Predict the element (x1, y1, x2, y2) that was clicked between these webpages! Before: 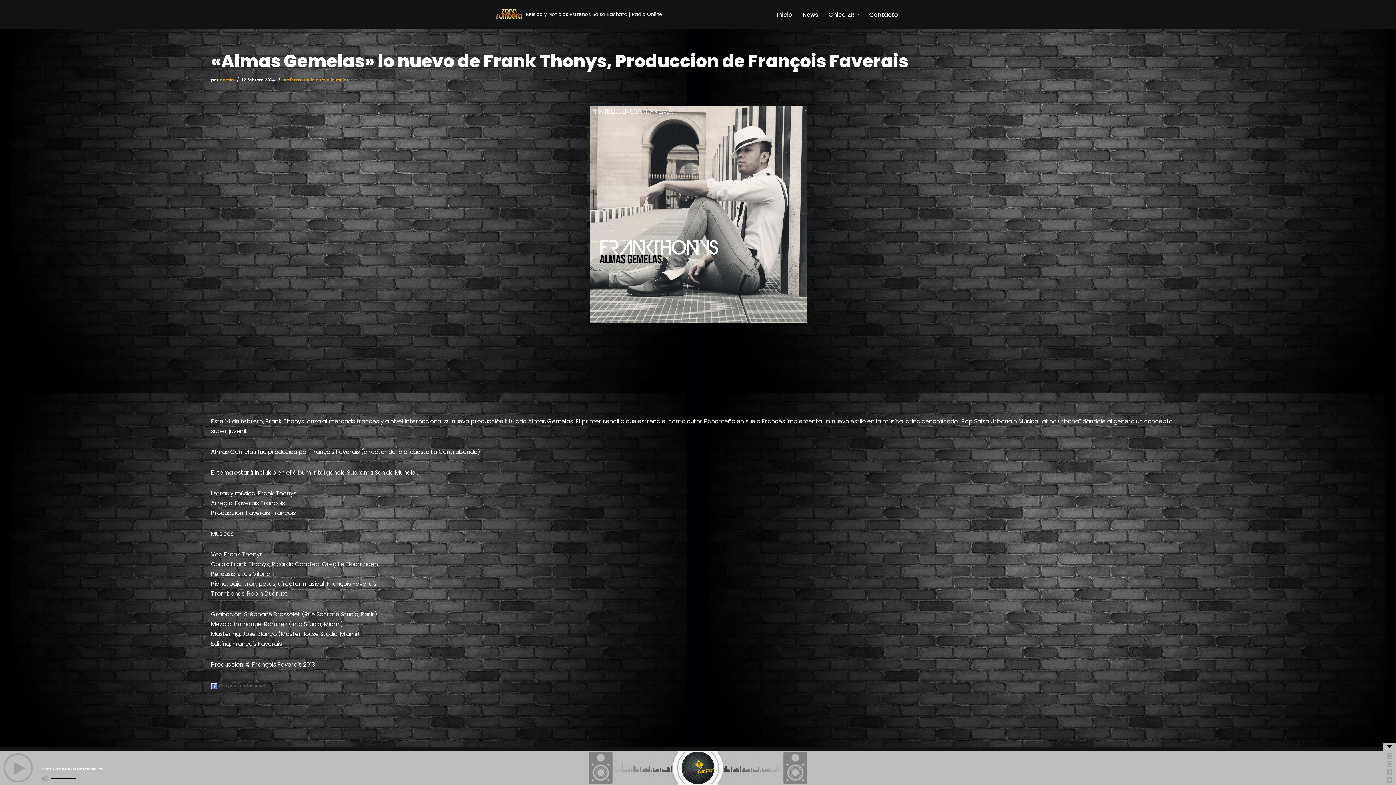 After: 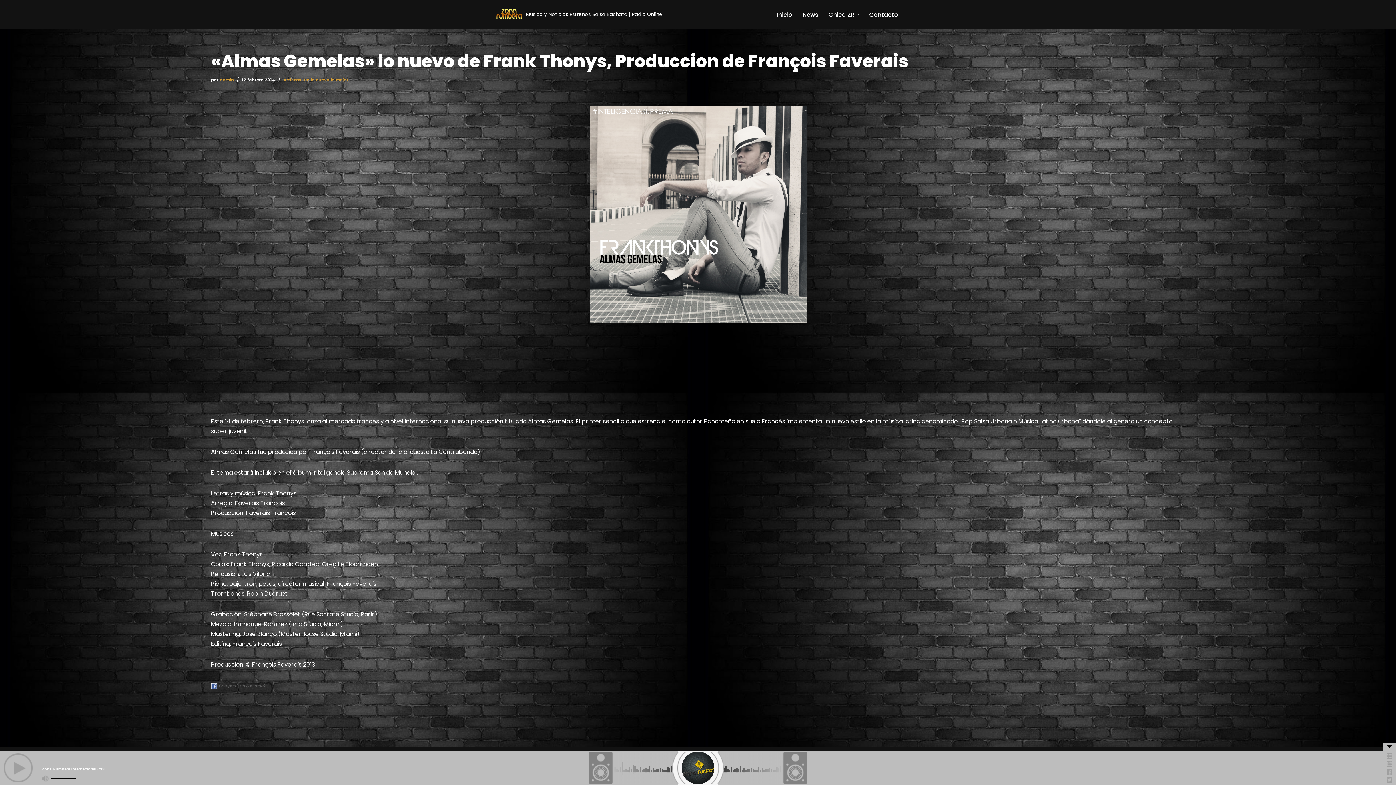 Action: label: Compartir en Facebook bbox: (218, 683, 265, 688)